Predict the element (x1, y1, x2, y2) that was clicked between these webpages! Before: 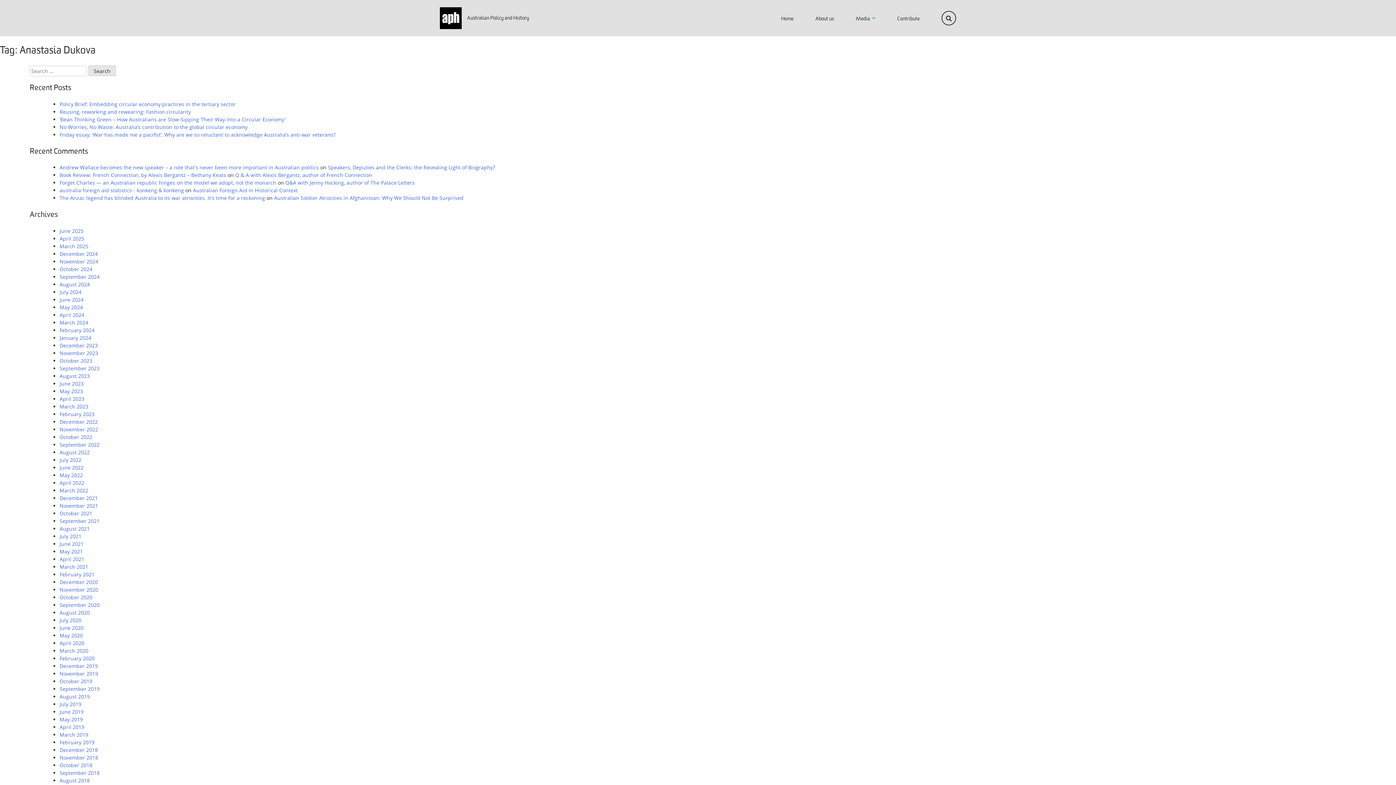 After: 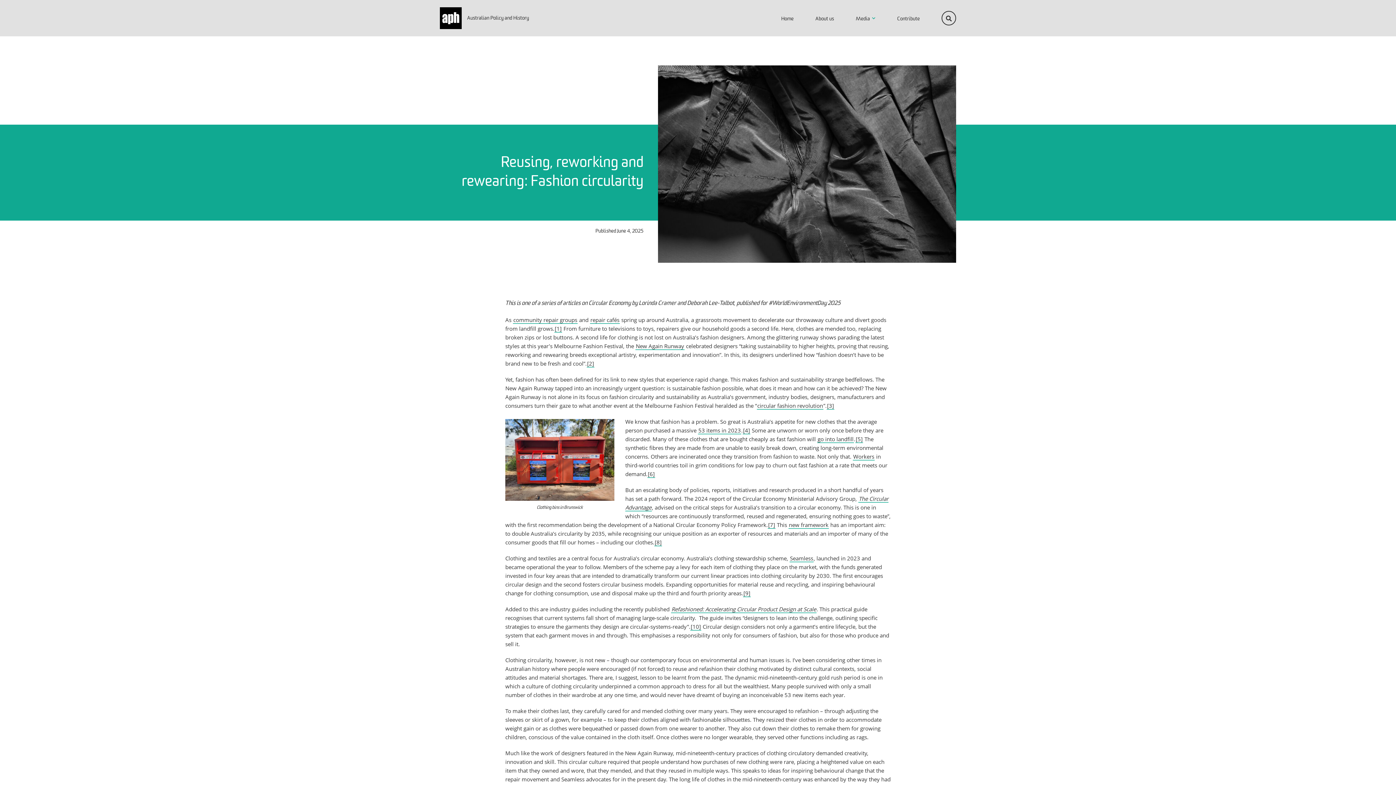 Action: label: Reusing, reworking and rewearing: Fashion circularity bbox: (59, 108, 190, 115)